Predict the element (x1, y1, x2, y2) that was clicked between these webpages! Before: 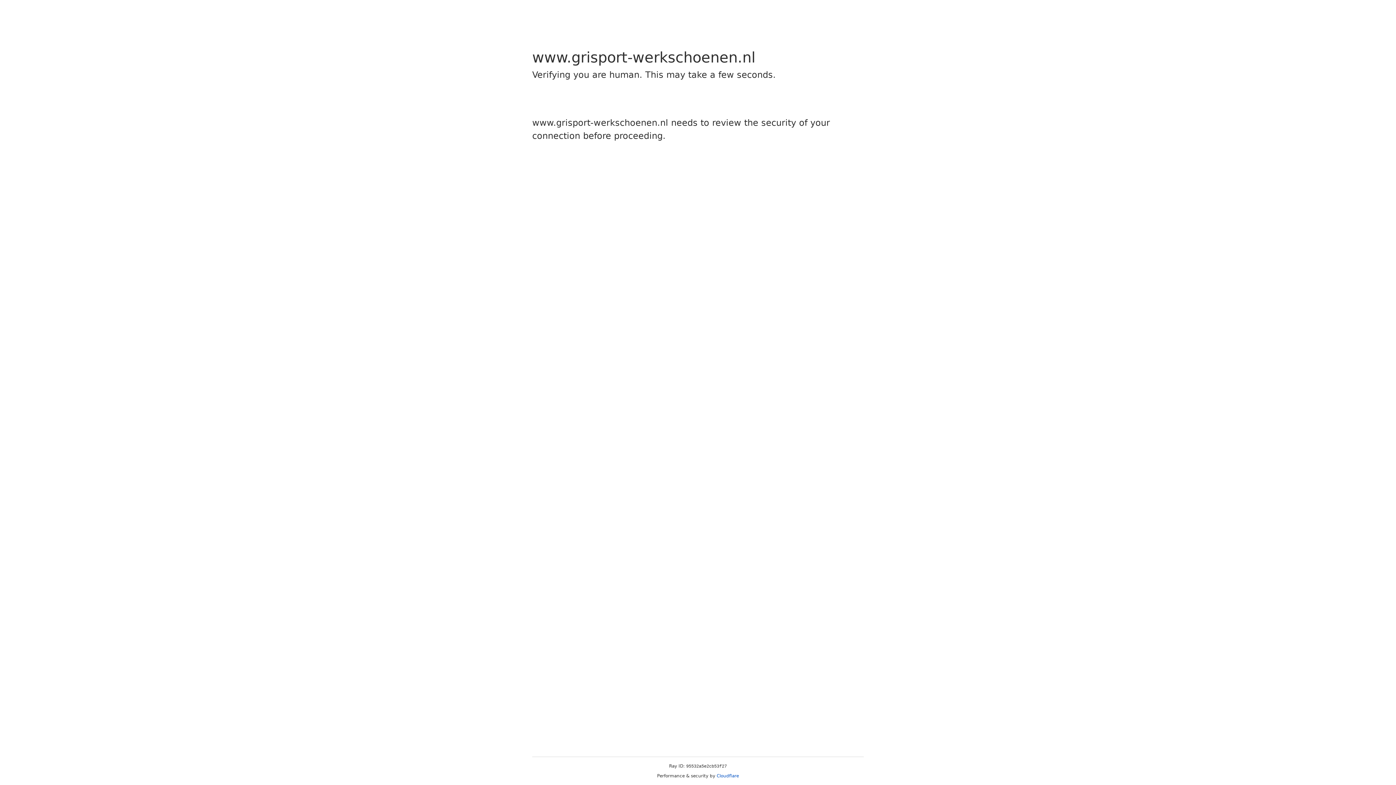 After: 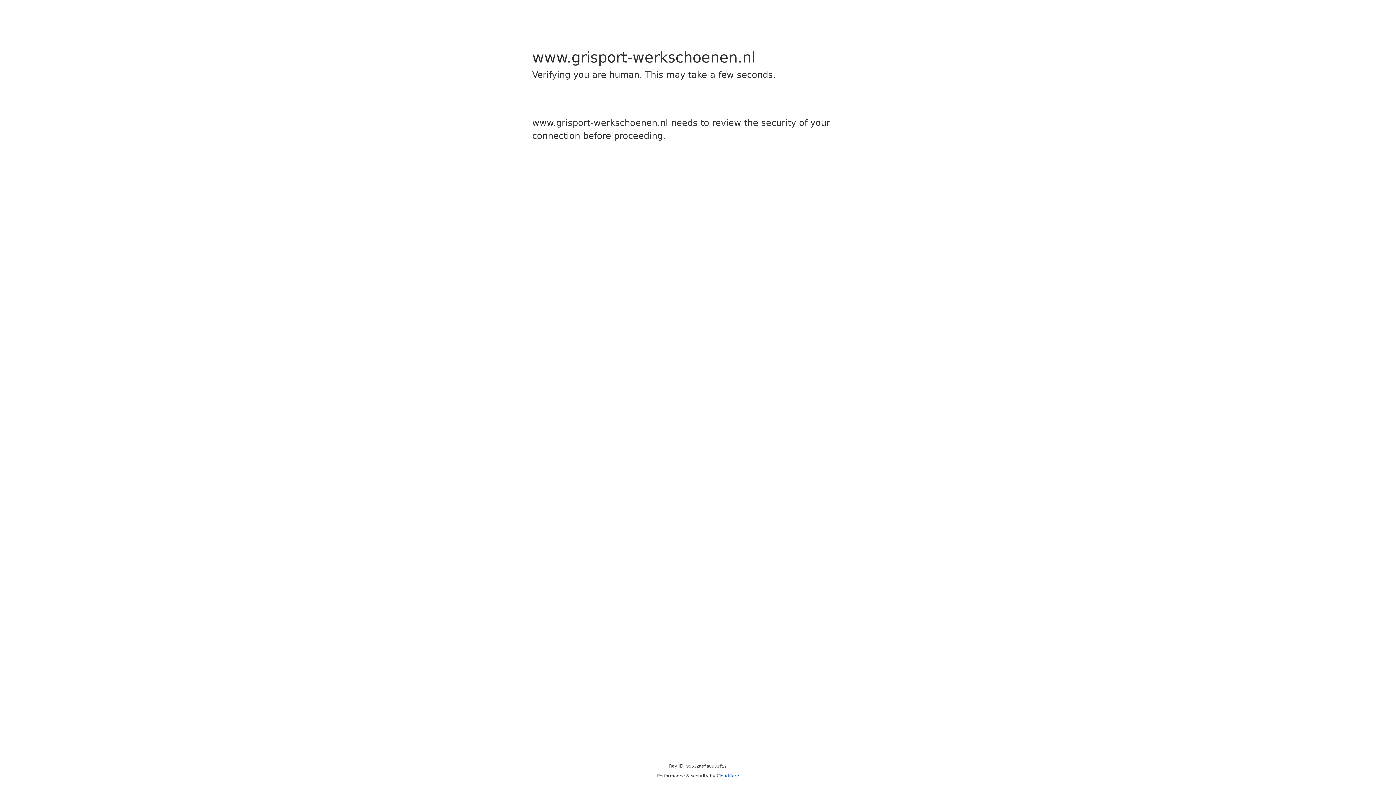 Action: label: Cloudflare bbox: (716, 773, 739, 778)